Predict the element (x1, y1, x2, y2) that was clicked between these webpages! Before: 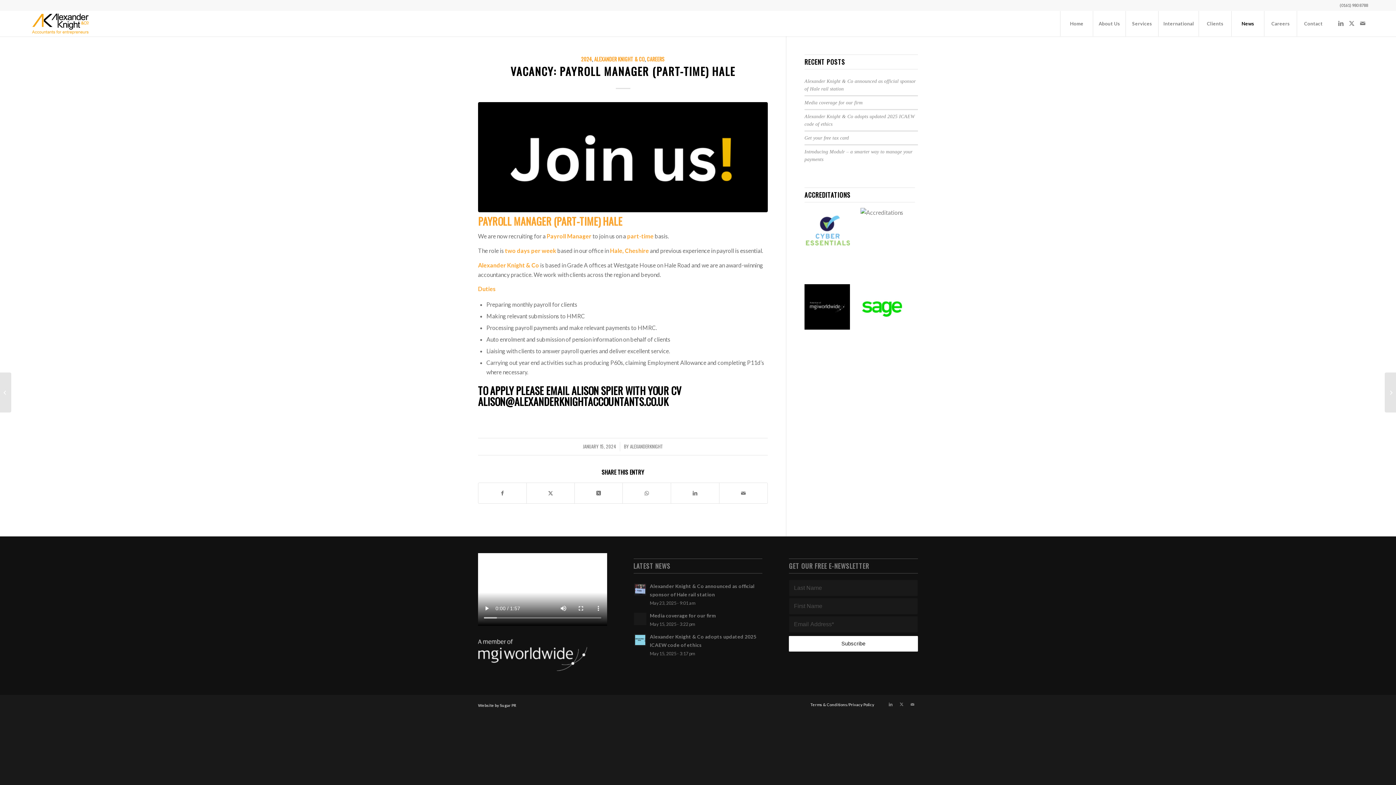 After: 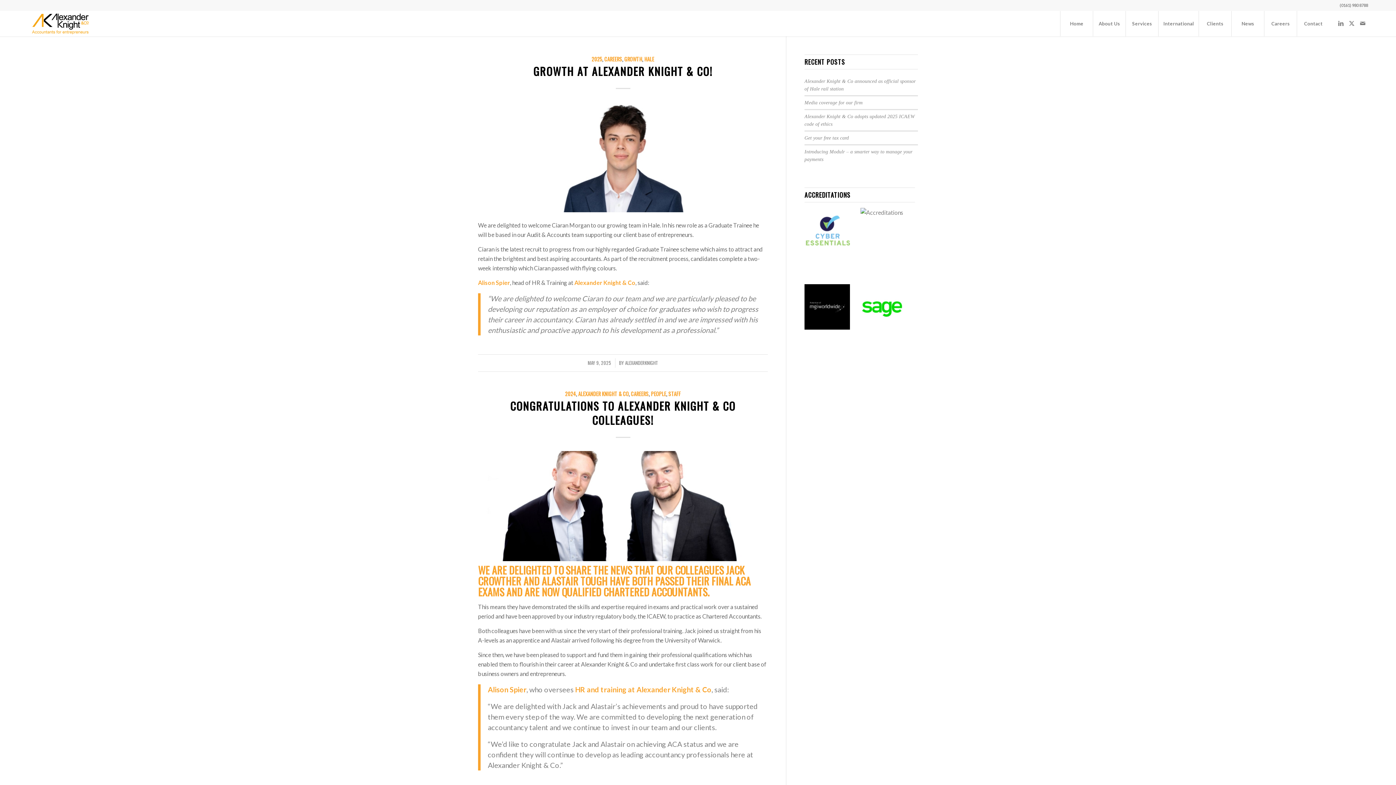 Action: label: CAREERS bbox: (647, 55, 664, 62)